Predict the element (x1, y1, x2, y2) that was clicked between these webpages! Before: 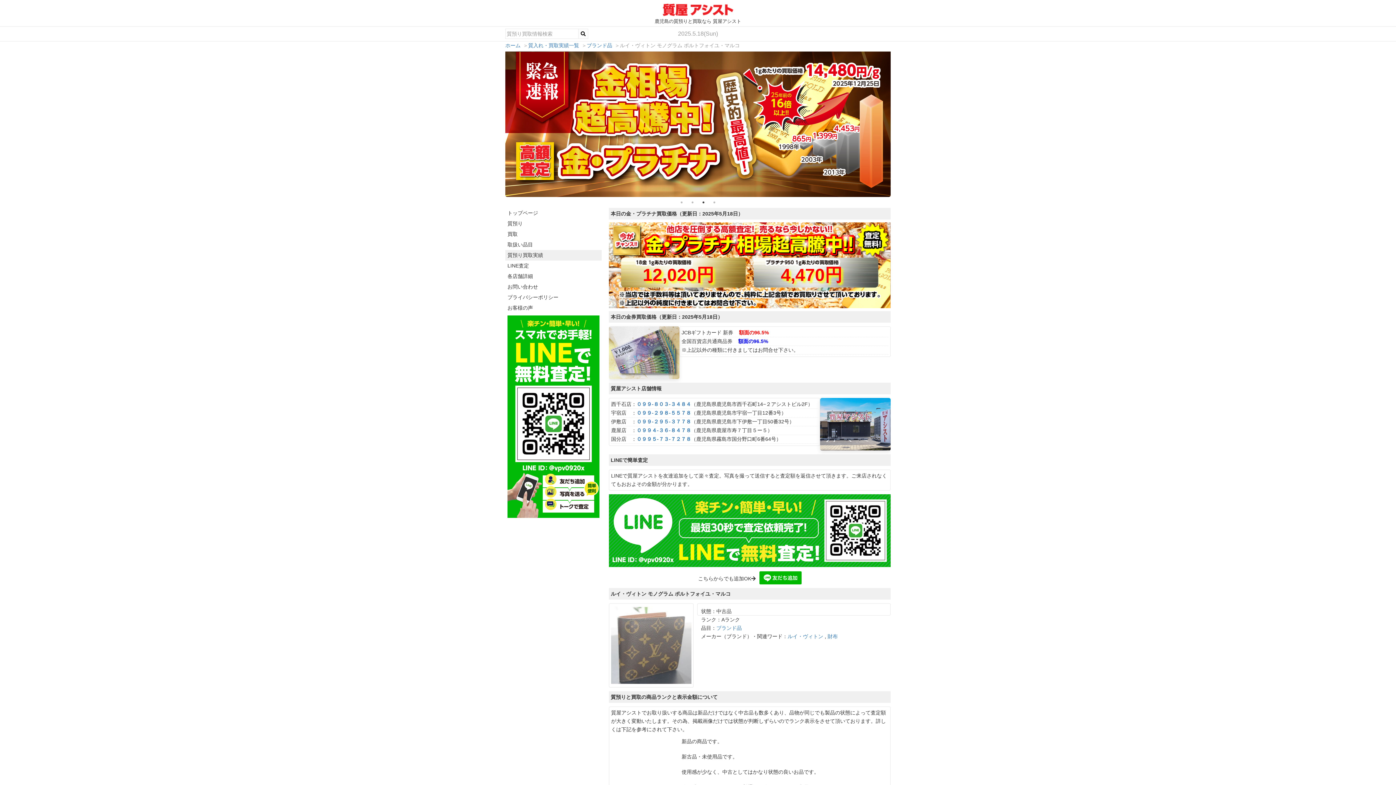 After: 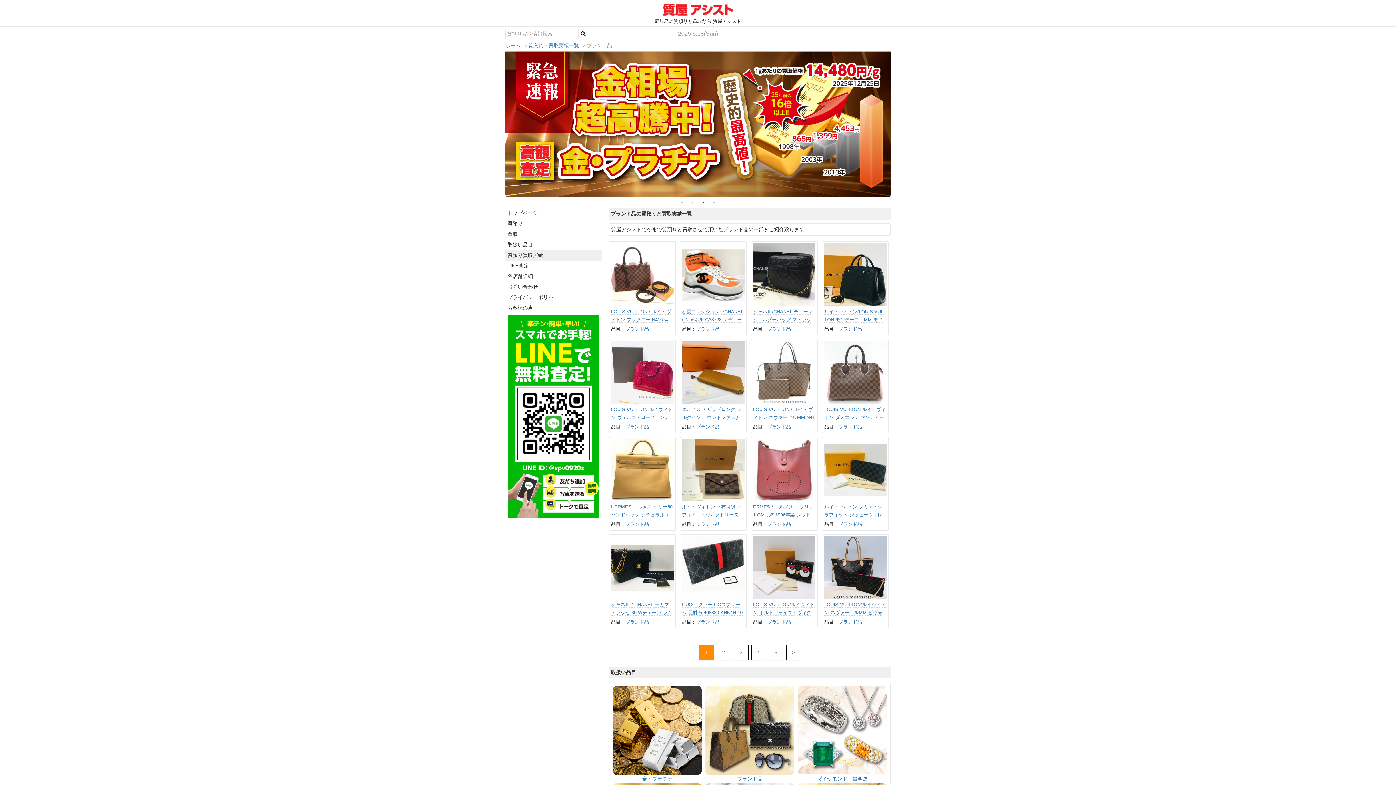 Action: label: ブランド品 bbox: (716, 625, 742, 631)